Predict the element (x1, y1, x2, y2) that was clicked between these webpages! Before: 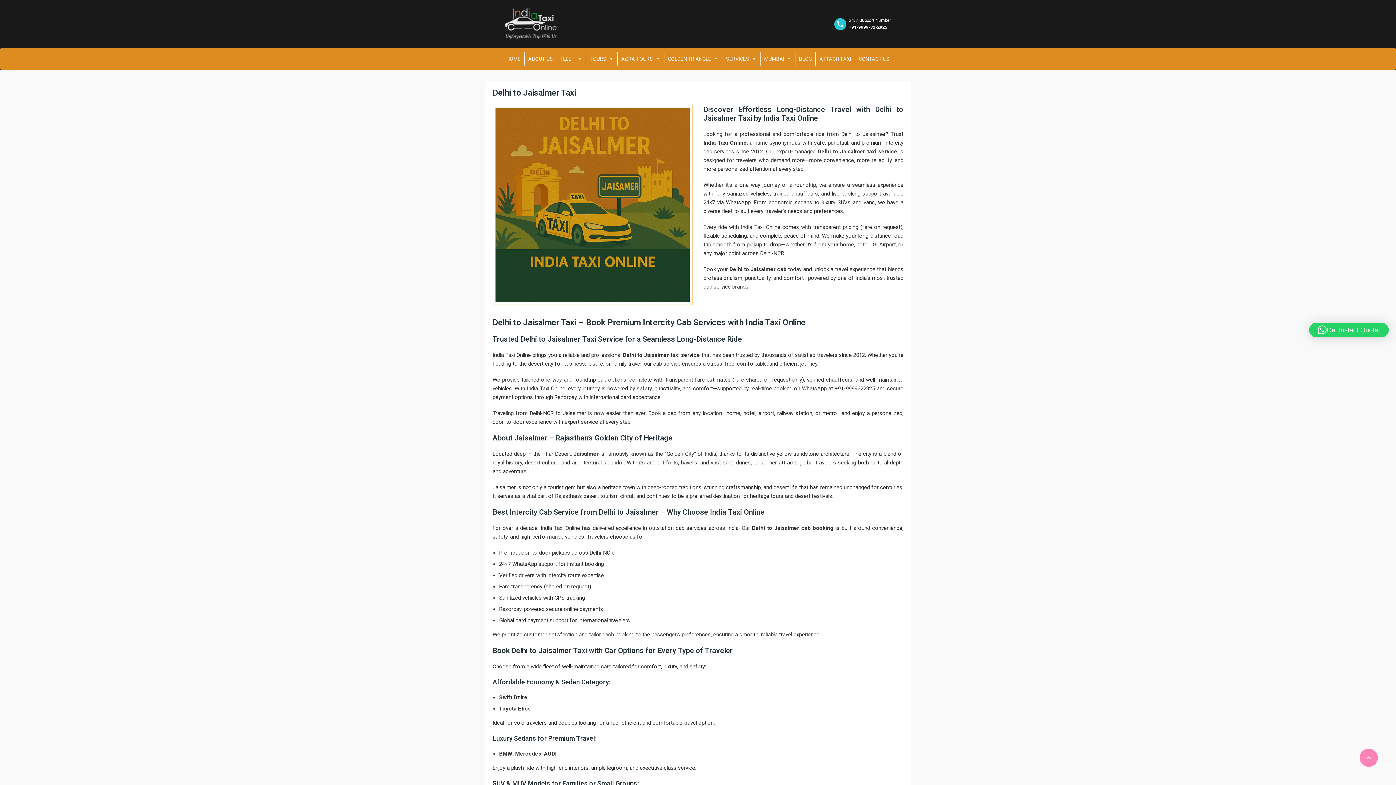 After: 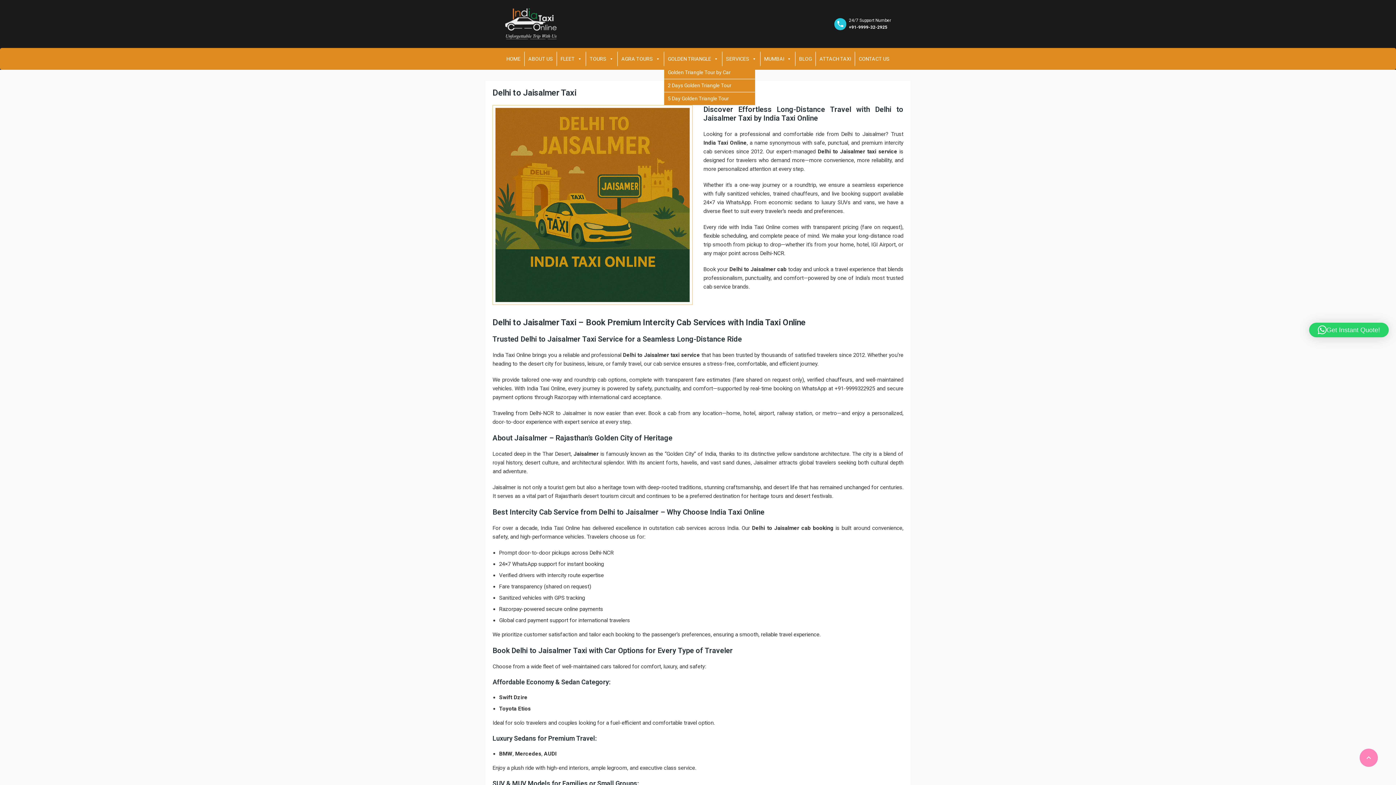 Action: bbox: (664, 51, 722, 66) label: GOLDEN TRIANGLE